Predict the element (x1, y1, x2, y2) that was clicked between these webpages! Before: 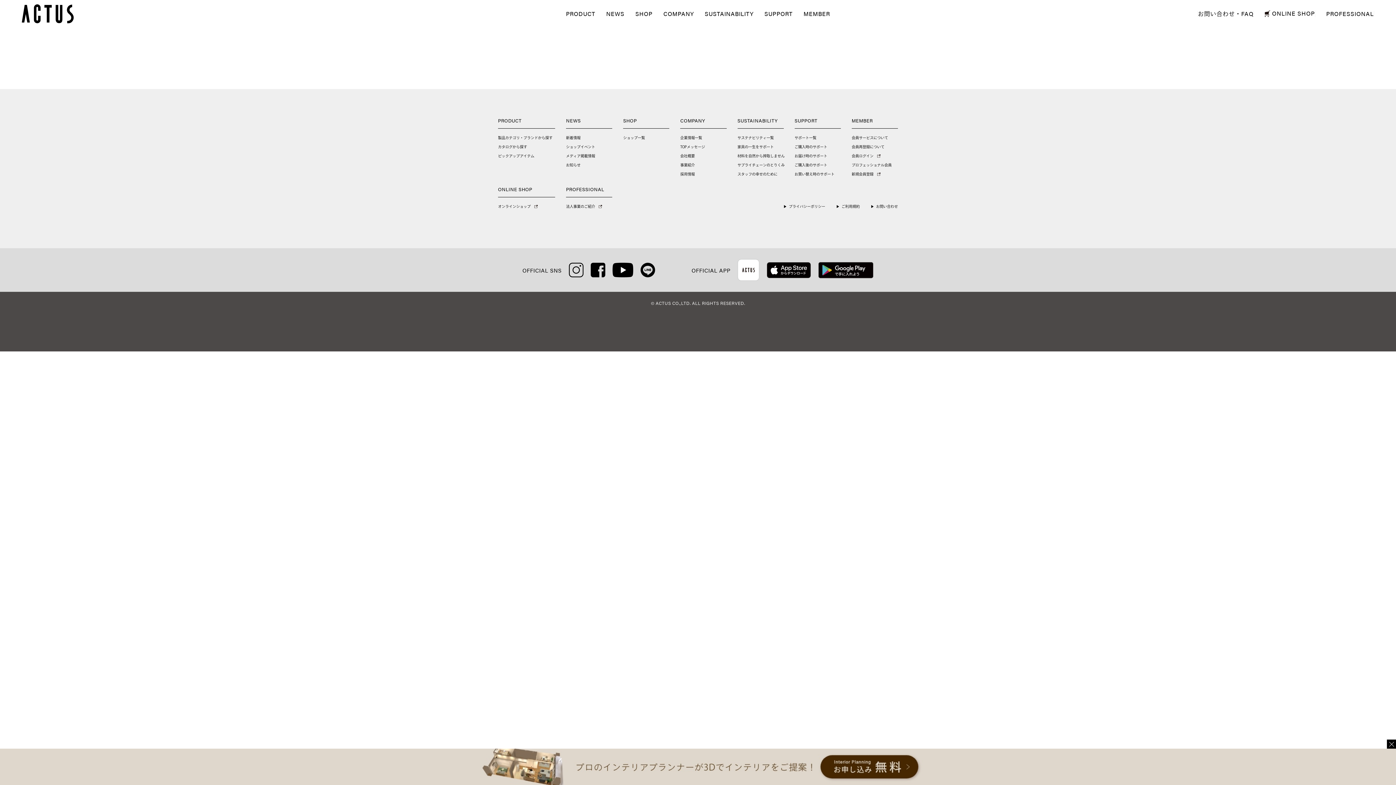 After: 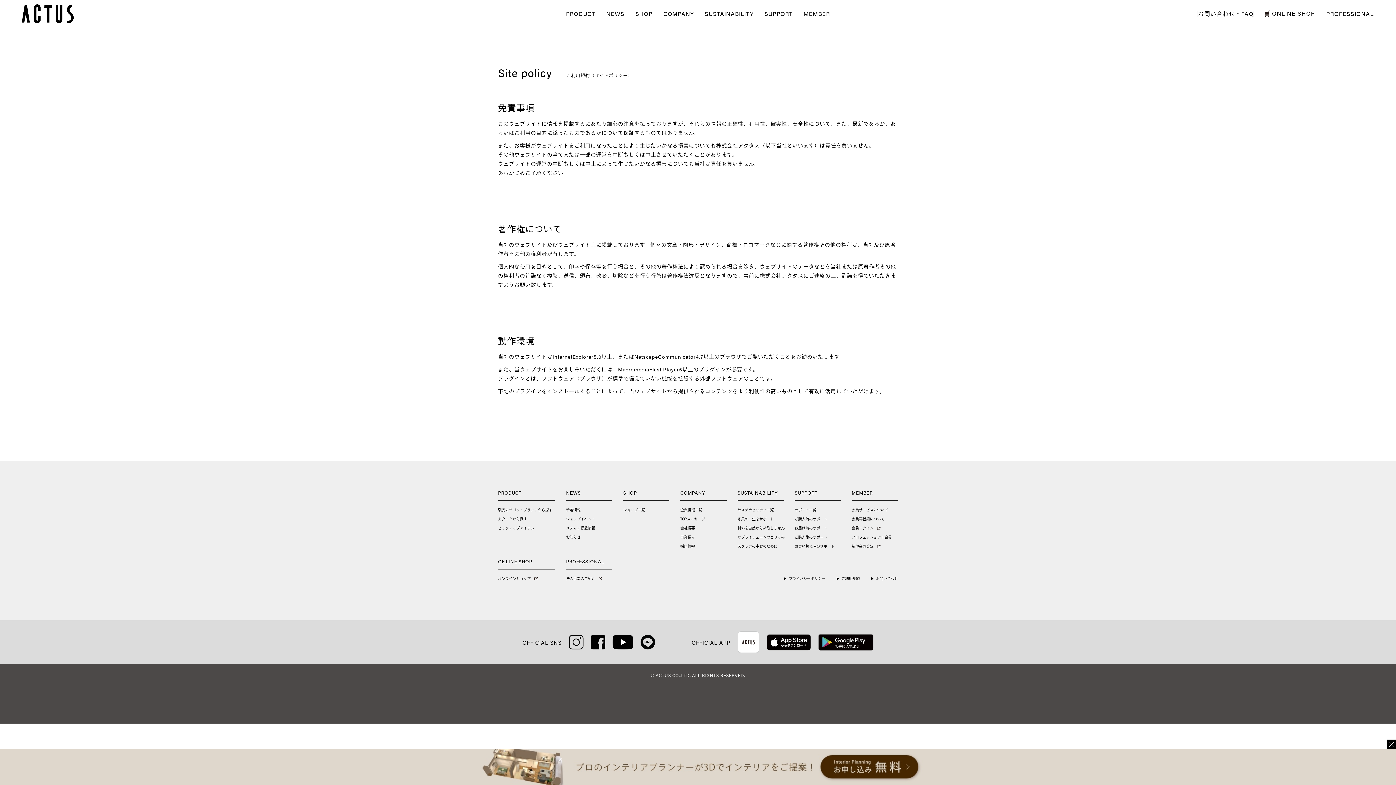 Action: label: ご利用規約 bbox: (836, 204, 860, 208)